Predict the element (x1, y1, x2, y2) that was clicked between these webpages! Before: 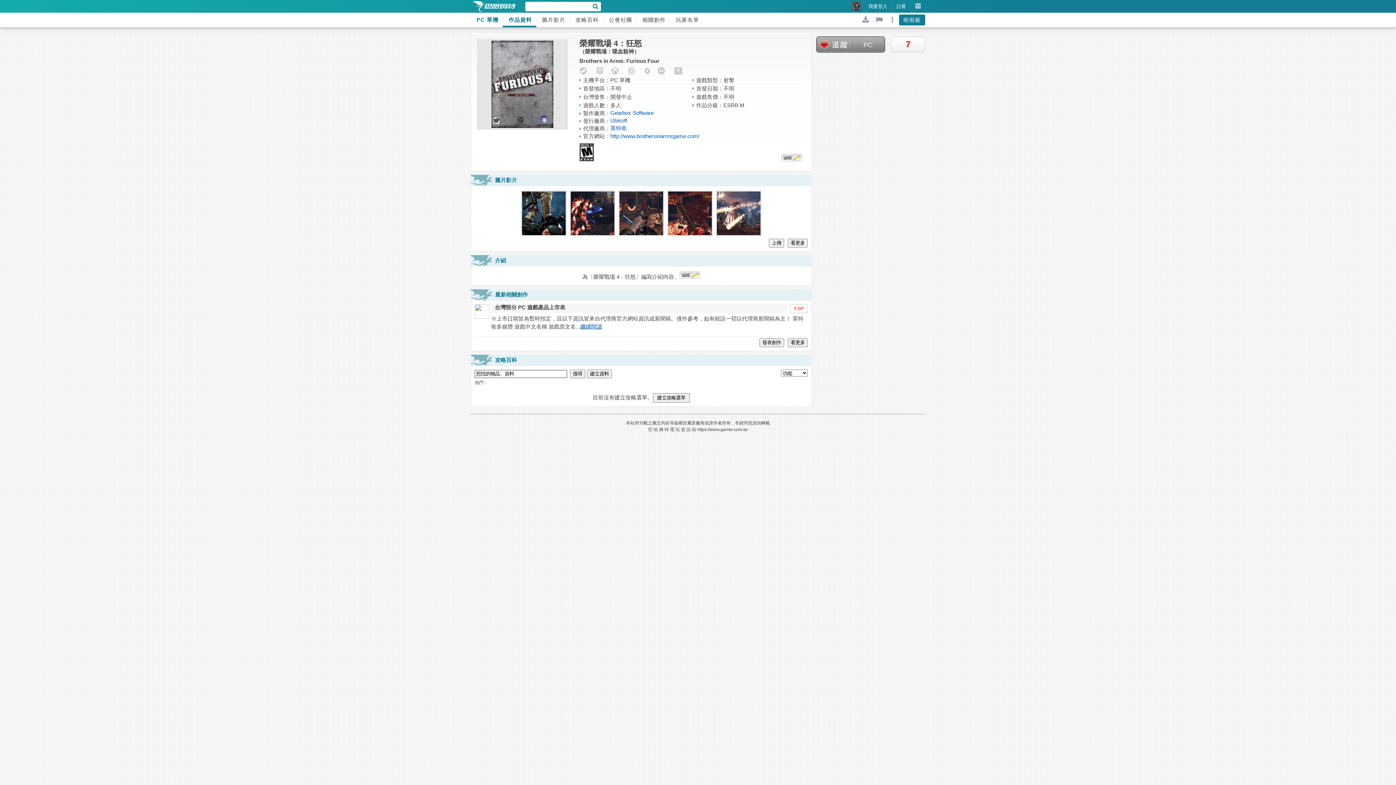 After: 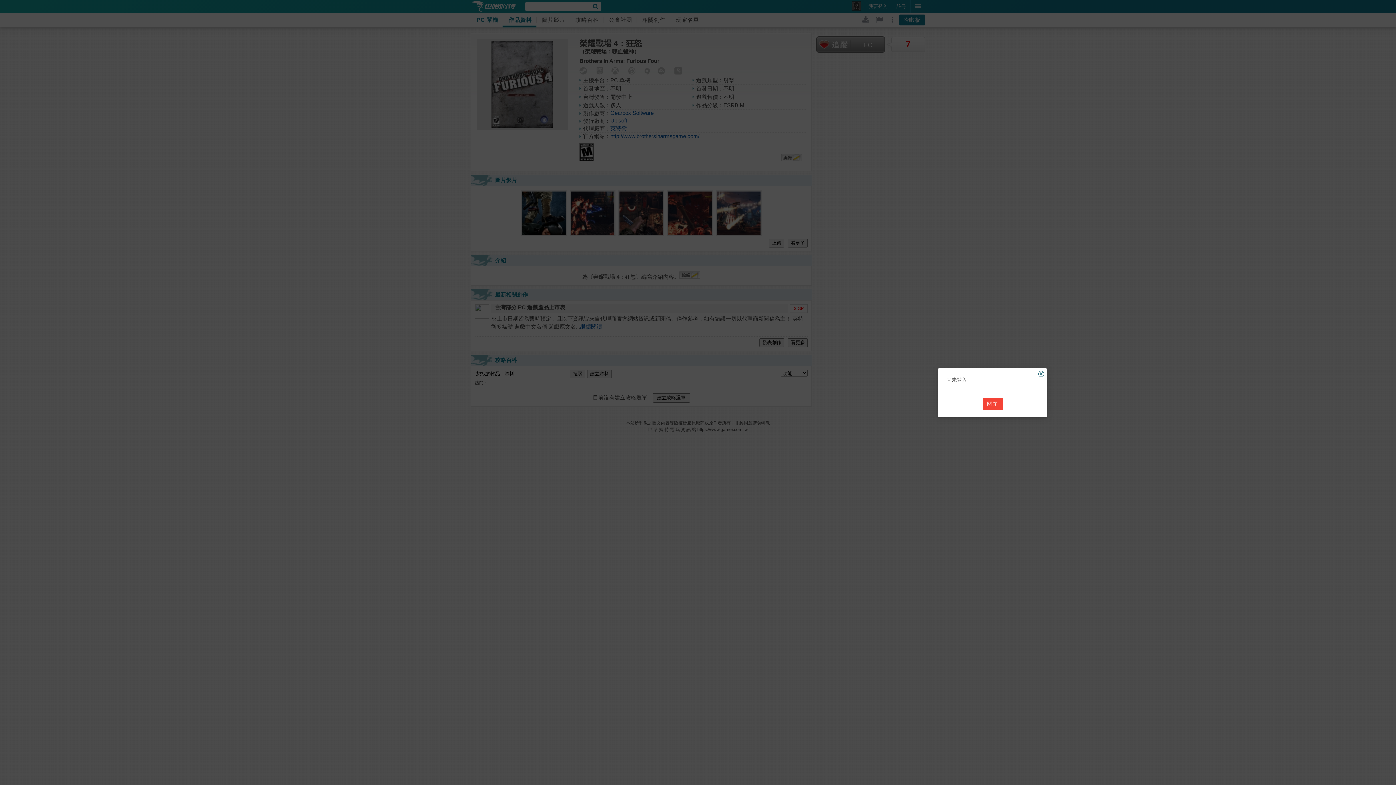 Action: bbox: (872, 12, 886, 27)